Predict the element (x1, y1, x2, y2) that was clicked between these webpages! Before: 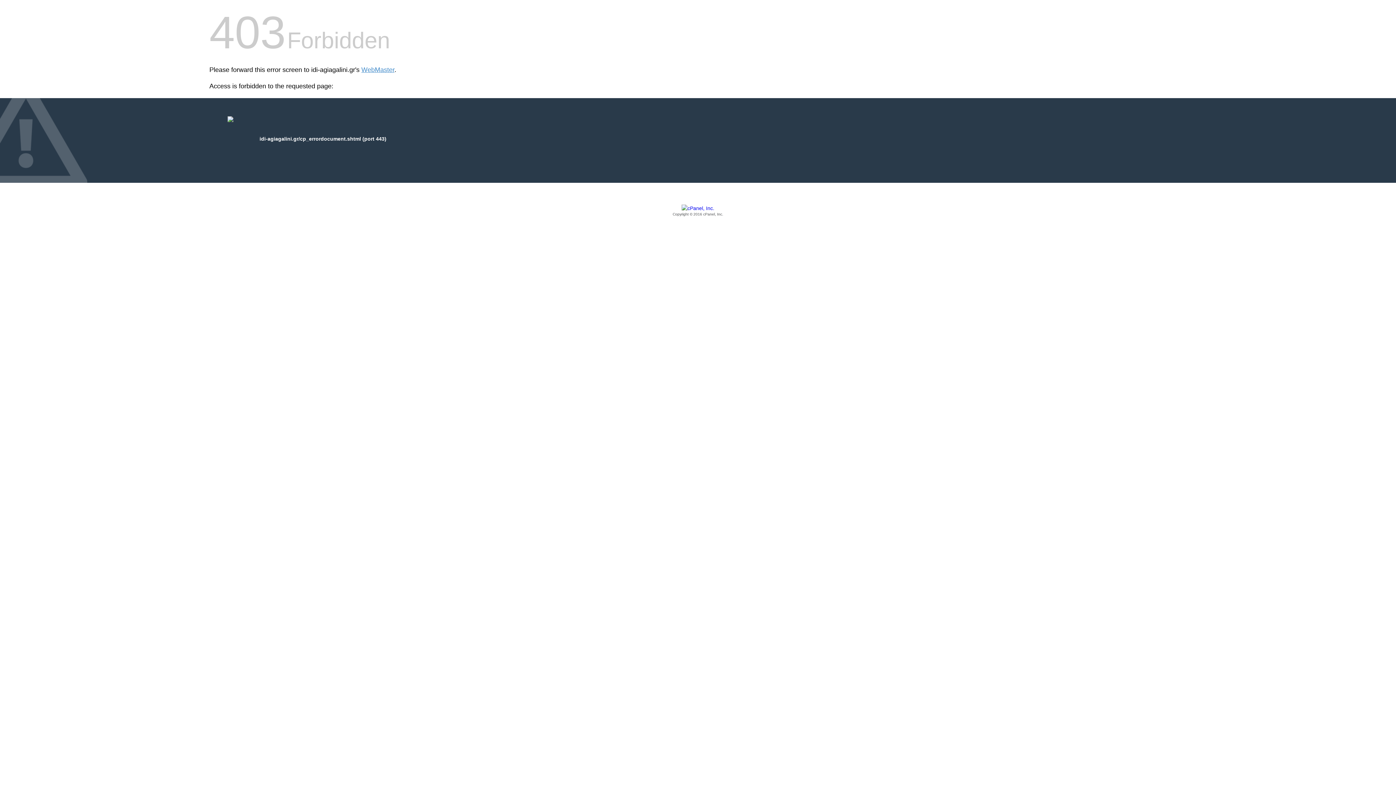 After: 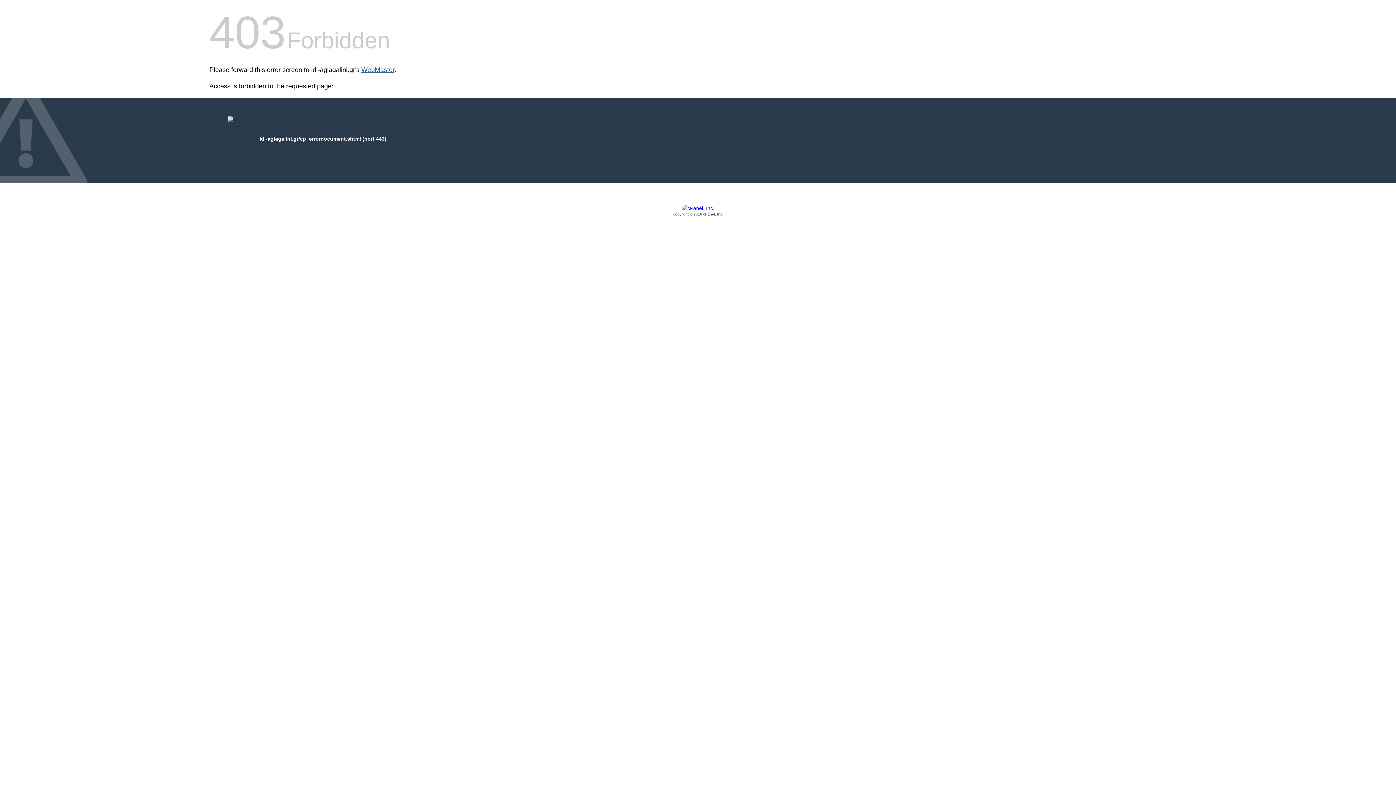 Action: bbox: (361, 66, 394, 73) label: WebMaster